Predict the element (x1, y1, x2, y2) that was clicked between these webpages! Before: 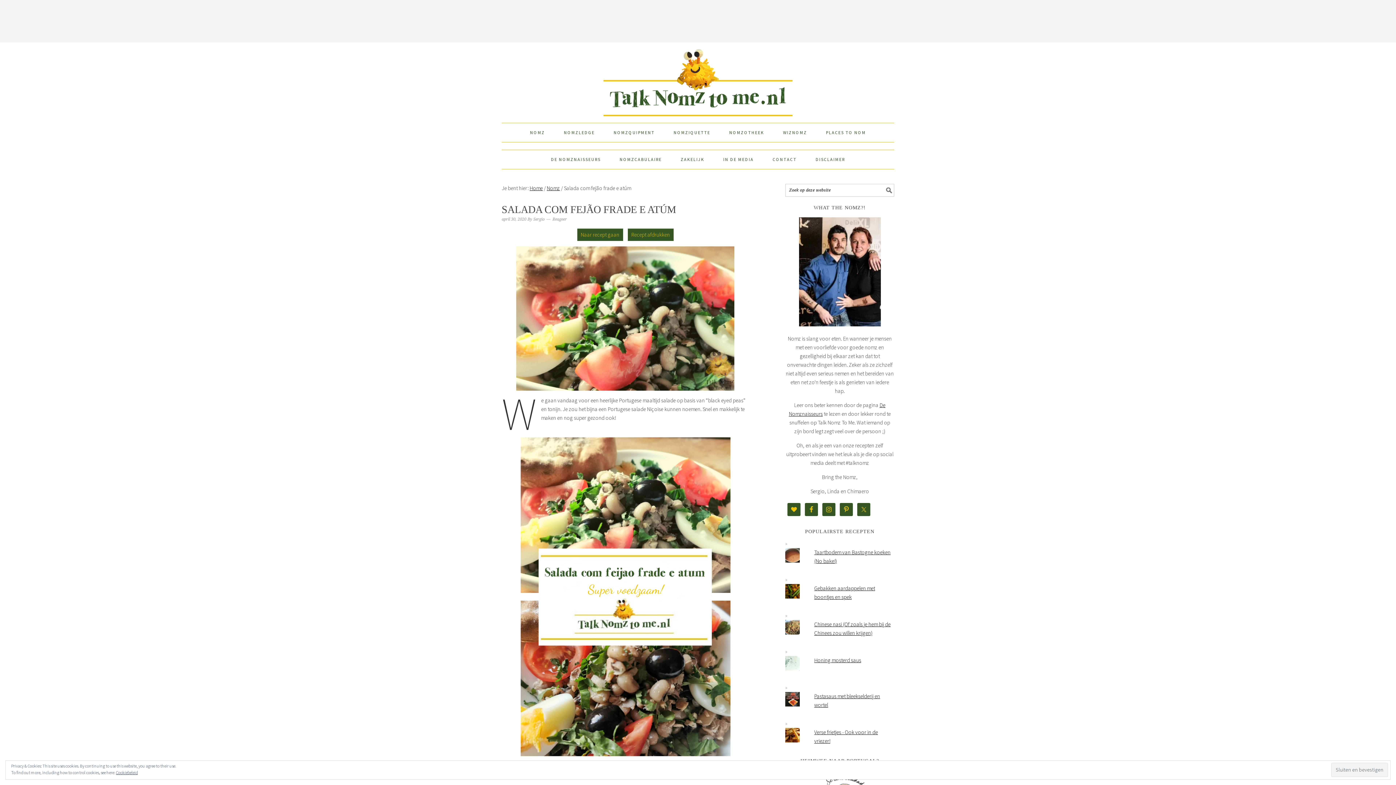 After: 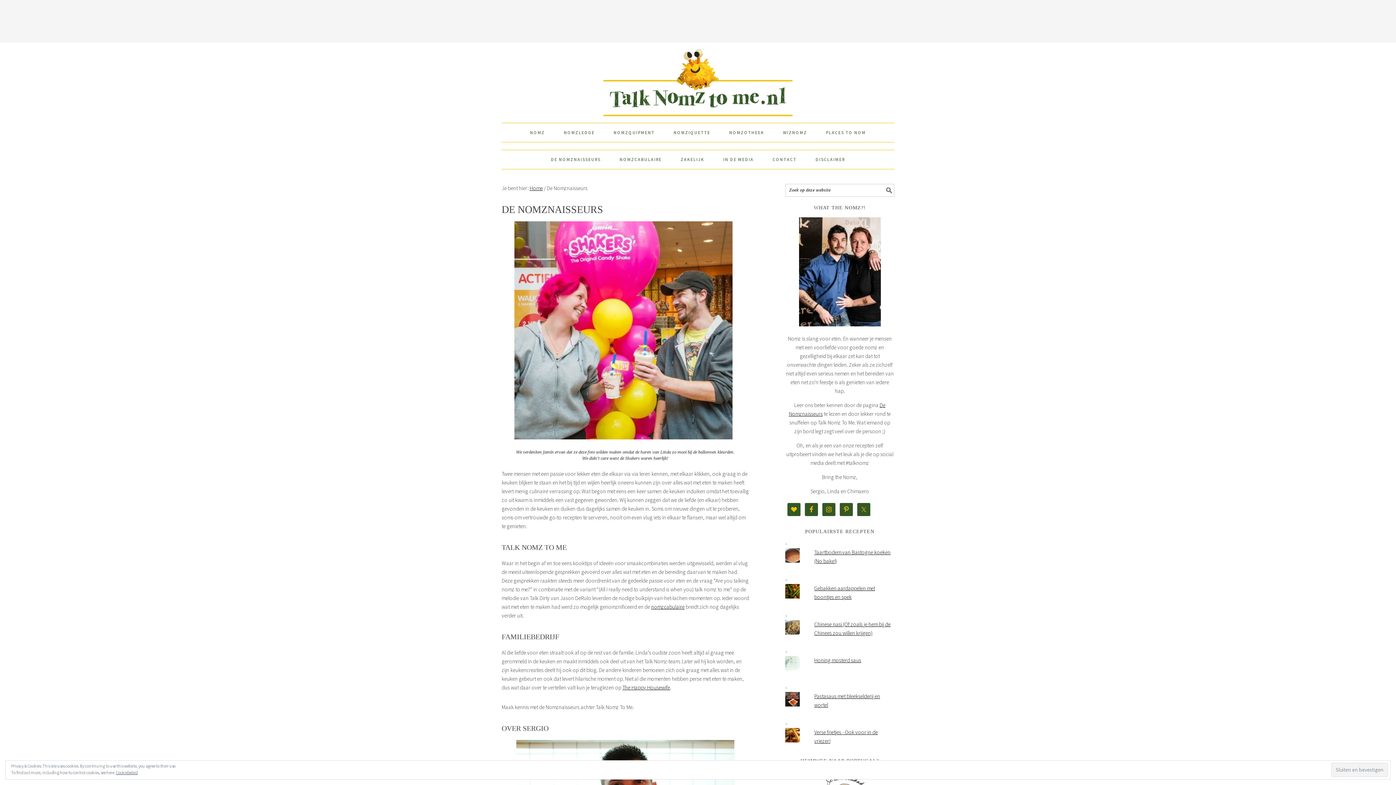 Action: label: DE NOMZNAISSEURS bbox: (542, 150, 610, 169)